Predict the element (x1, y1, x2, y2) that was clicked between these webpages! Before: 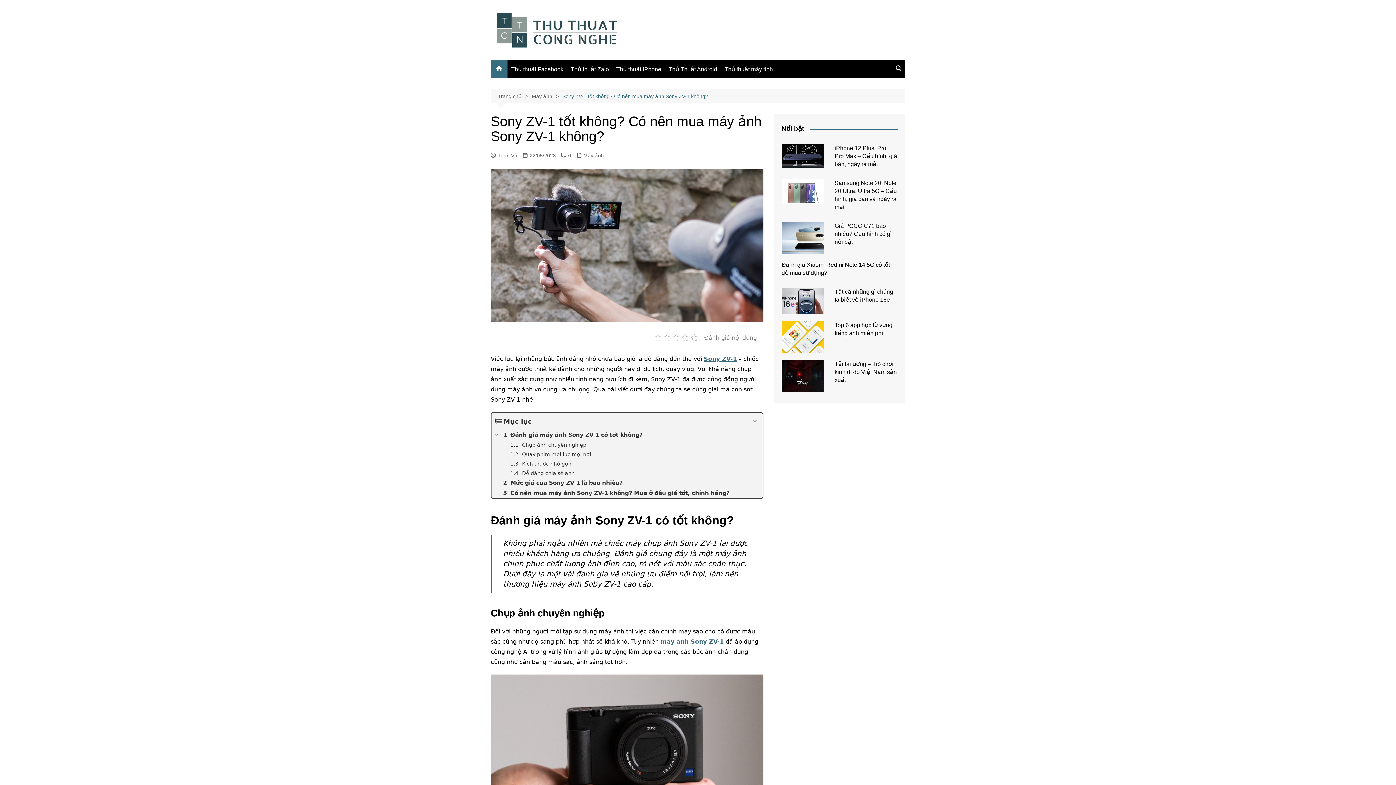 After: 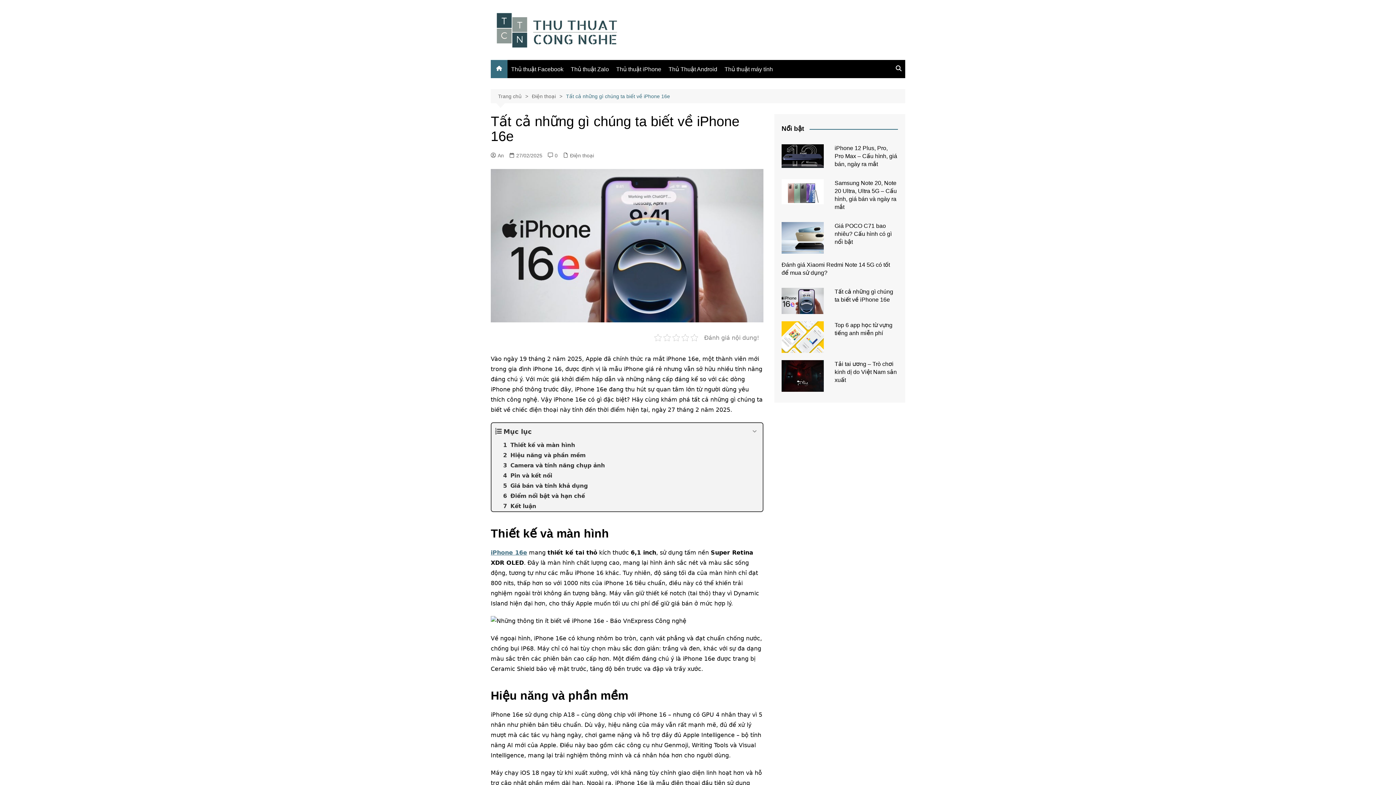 Action: bbox: (781, 287, 823, 314)